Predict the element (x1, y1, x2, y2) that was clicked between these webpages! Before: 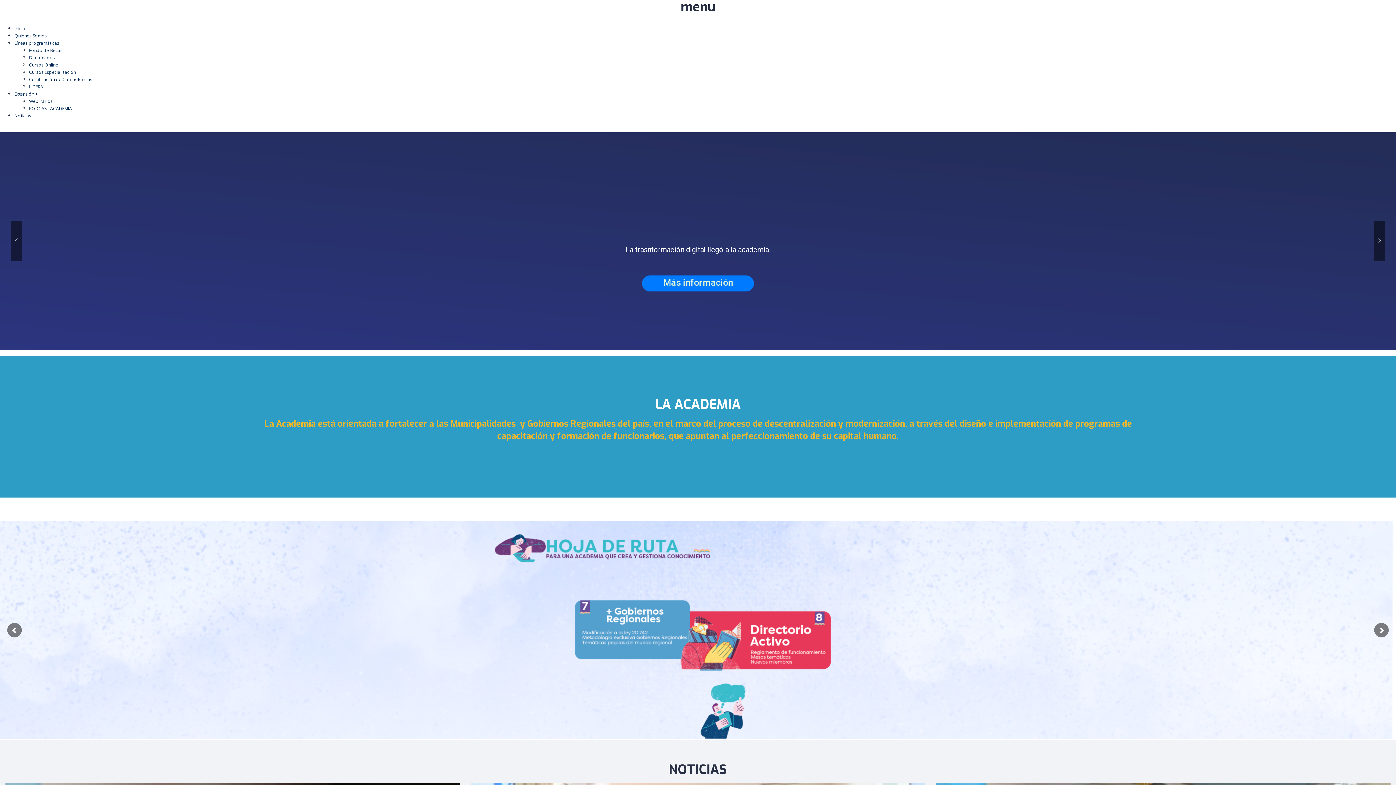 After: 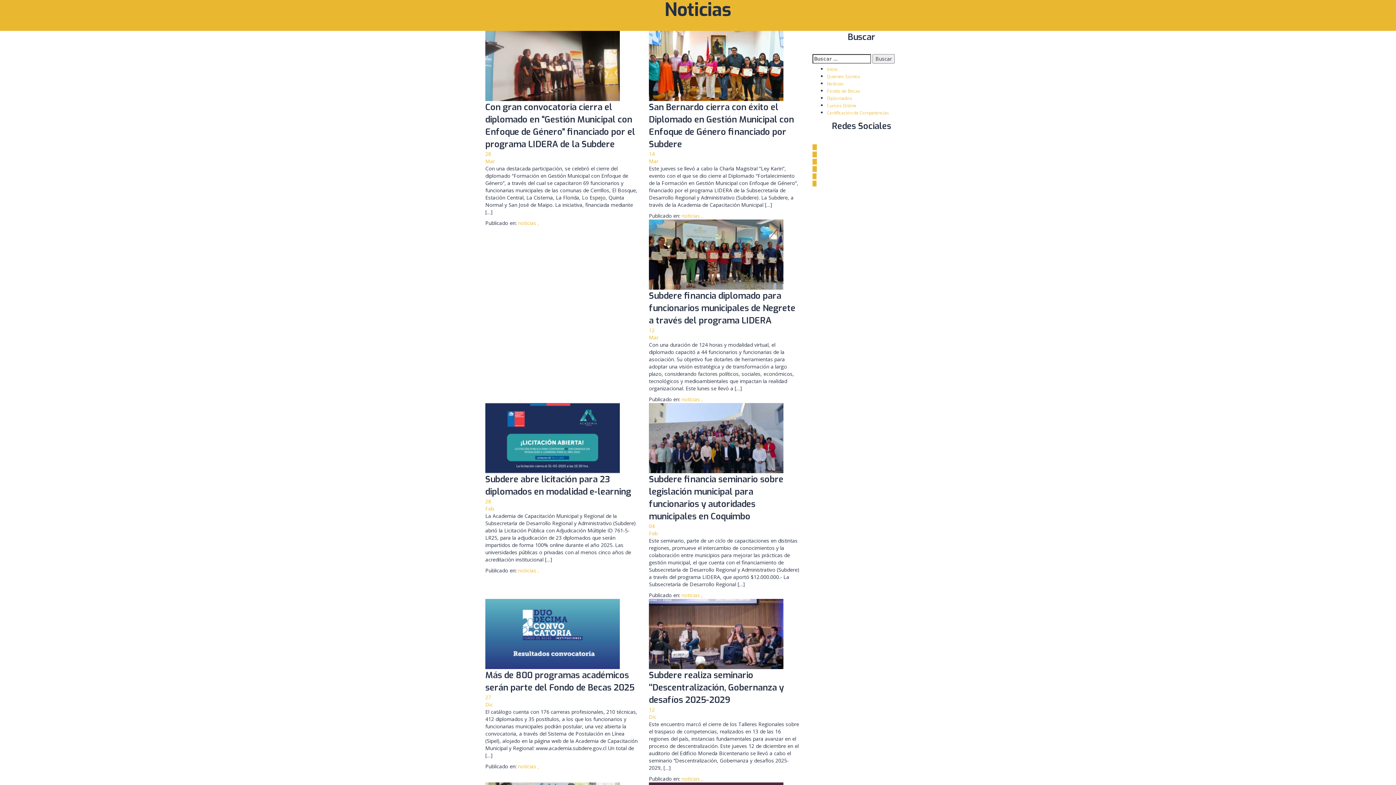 Action: label: Noticias bbox: (14, 112, 31, 118)